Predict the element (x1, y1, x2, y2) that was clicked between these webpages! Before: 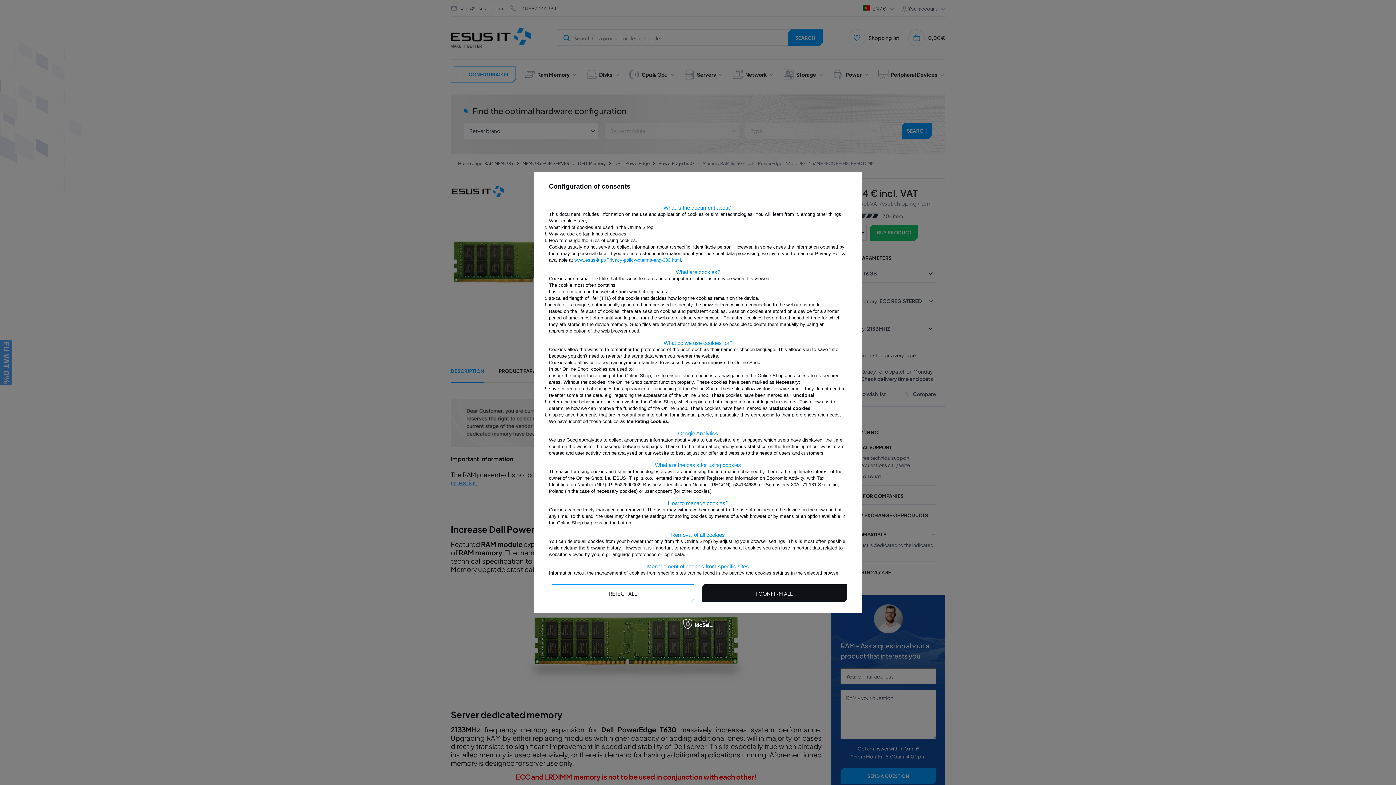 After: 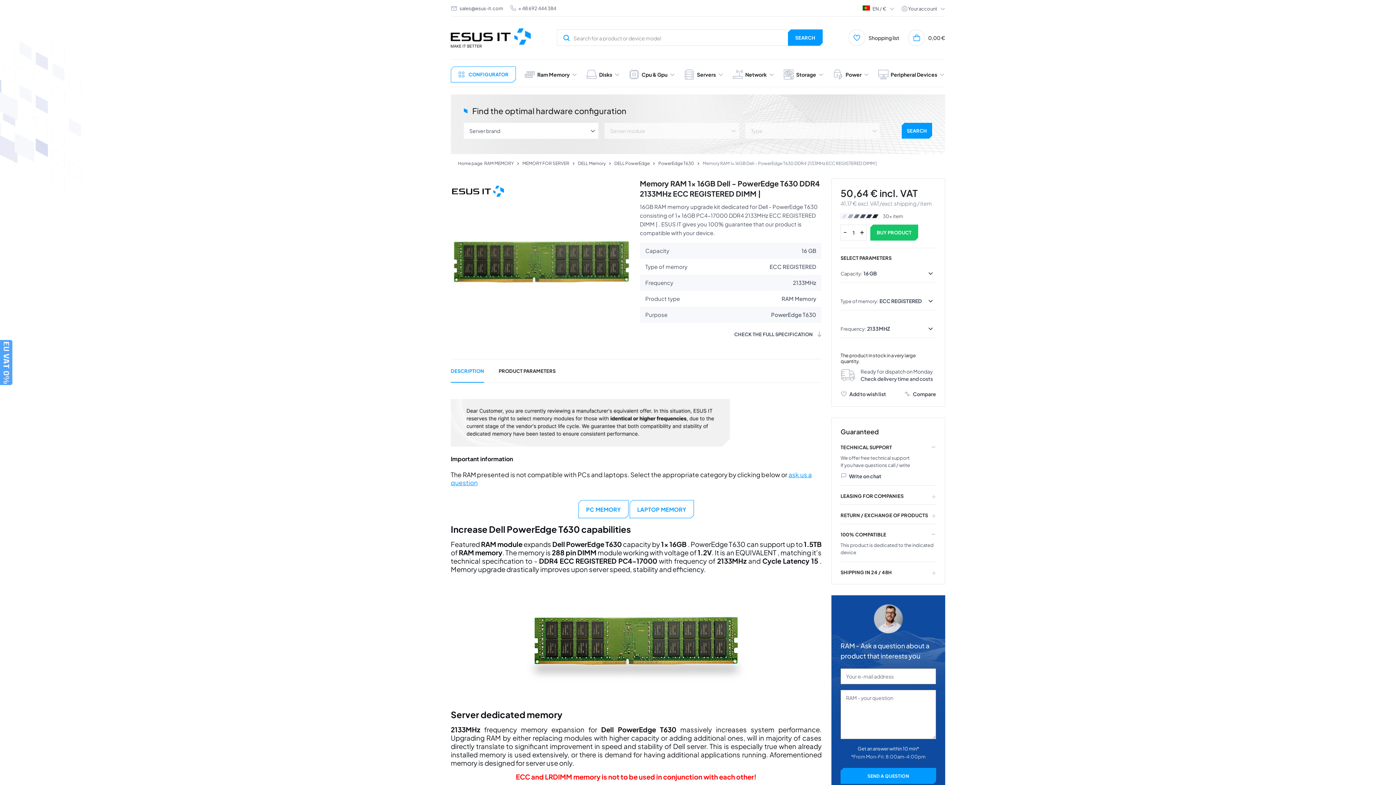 Action: label: I REJECT ALL bbox: (549, 584, 694, 602)